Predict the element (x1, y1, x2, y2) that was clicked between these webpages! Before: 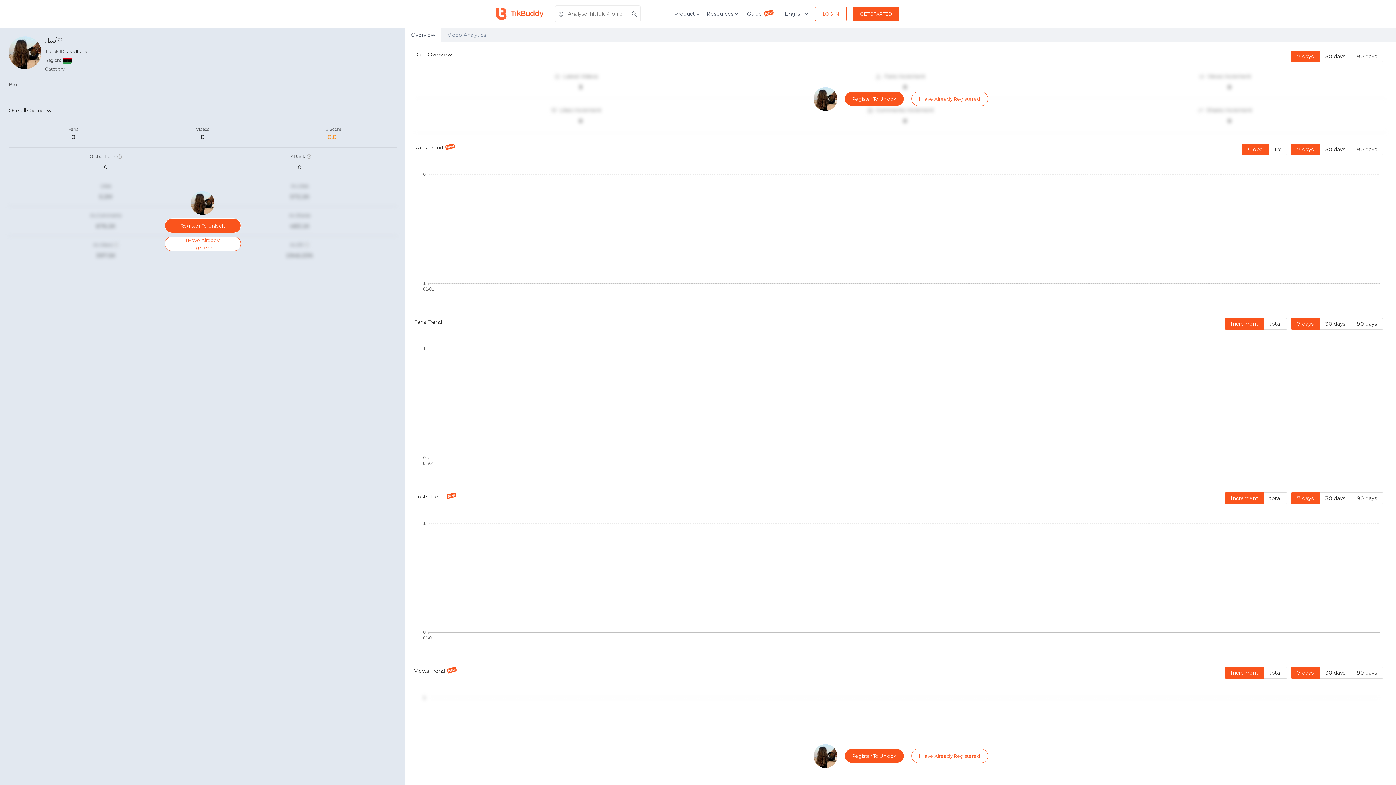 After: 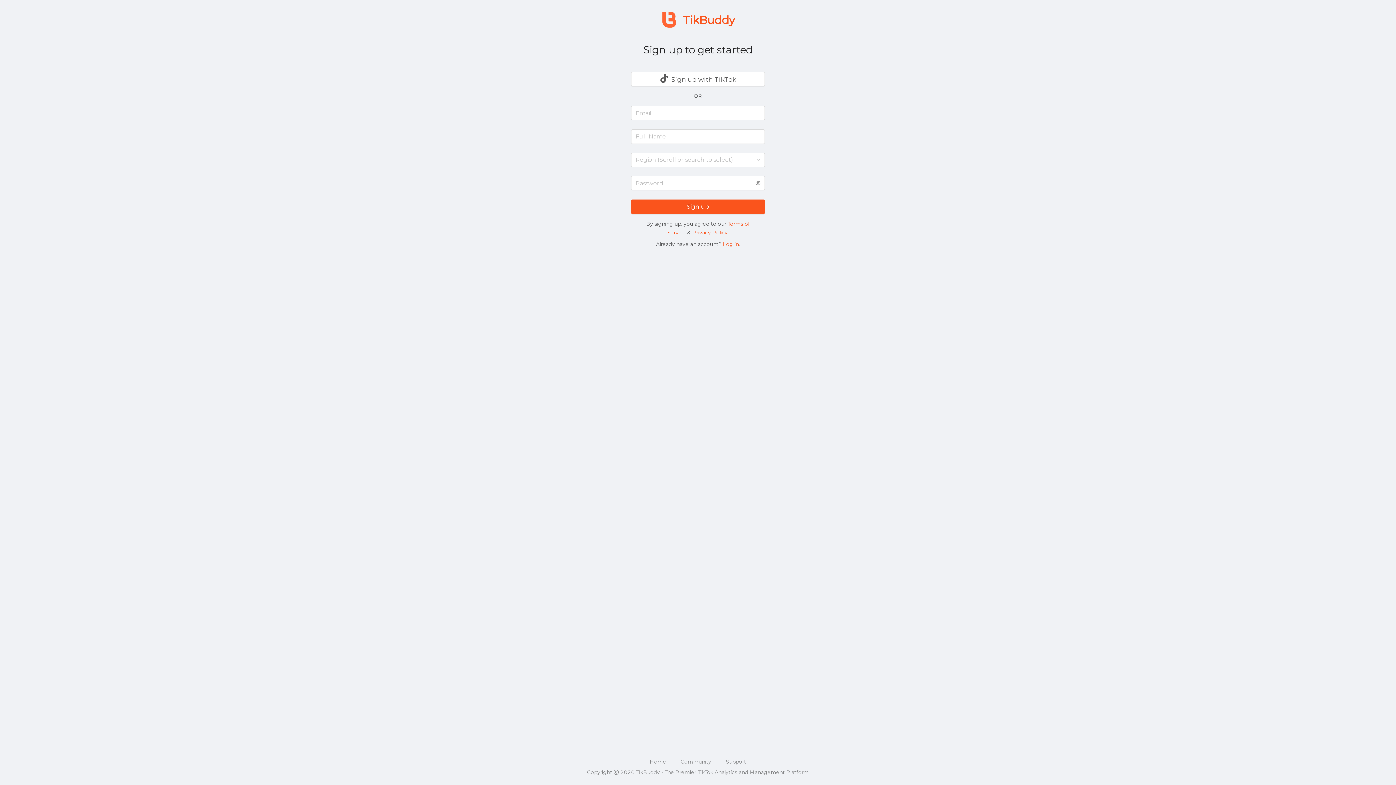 Action: label: Register To Unlock bbox: (164, 218, 240, 232)